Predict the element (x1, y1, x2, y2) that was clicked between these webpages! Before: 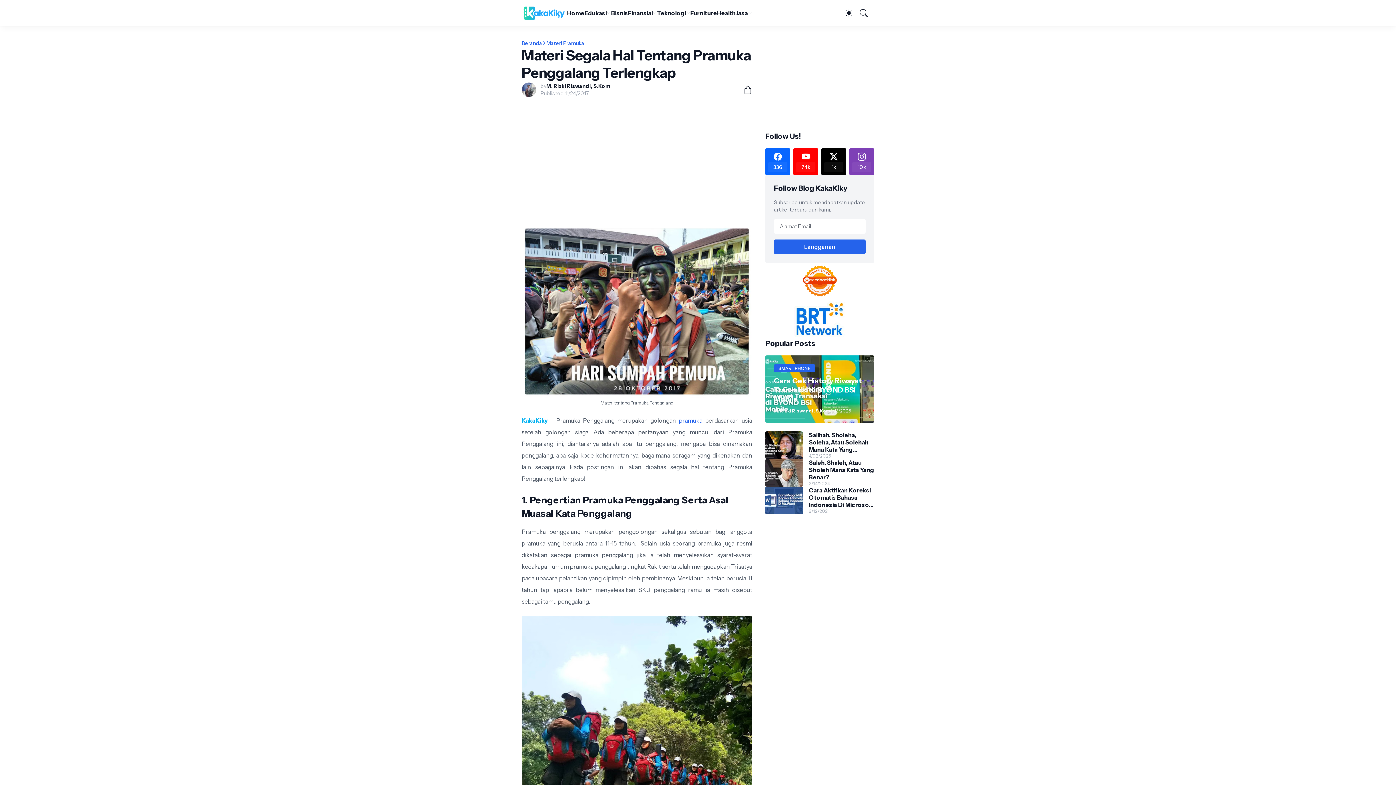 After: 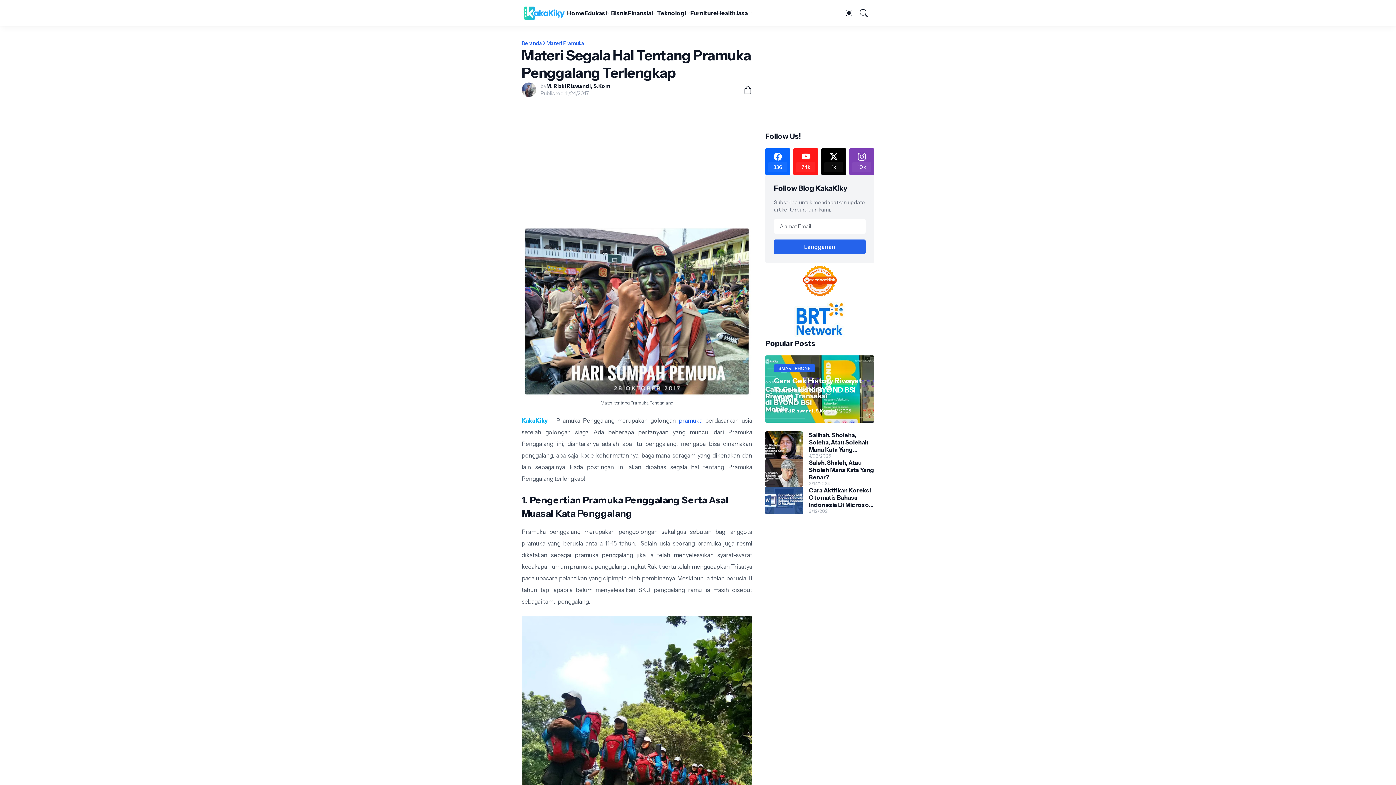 Action: label: 74k bbox: (793, 148, 818, 175)